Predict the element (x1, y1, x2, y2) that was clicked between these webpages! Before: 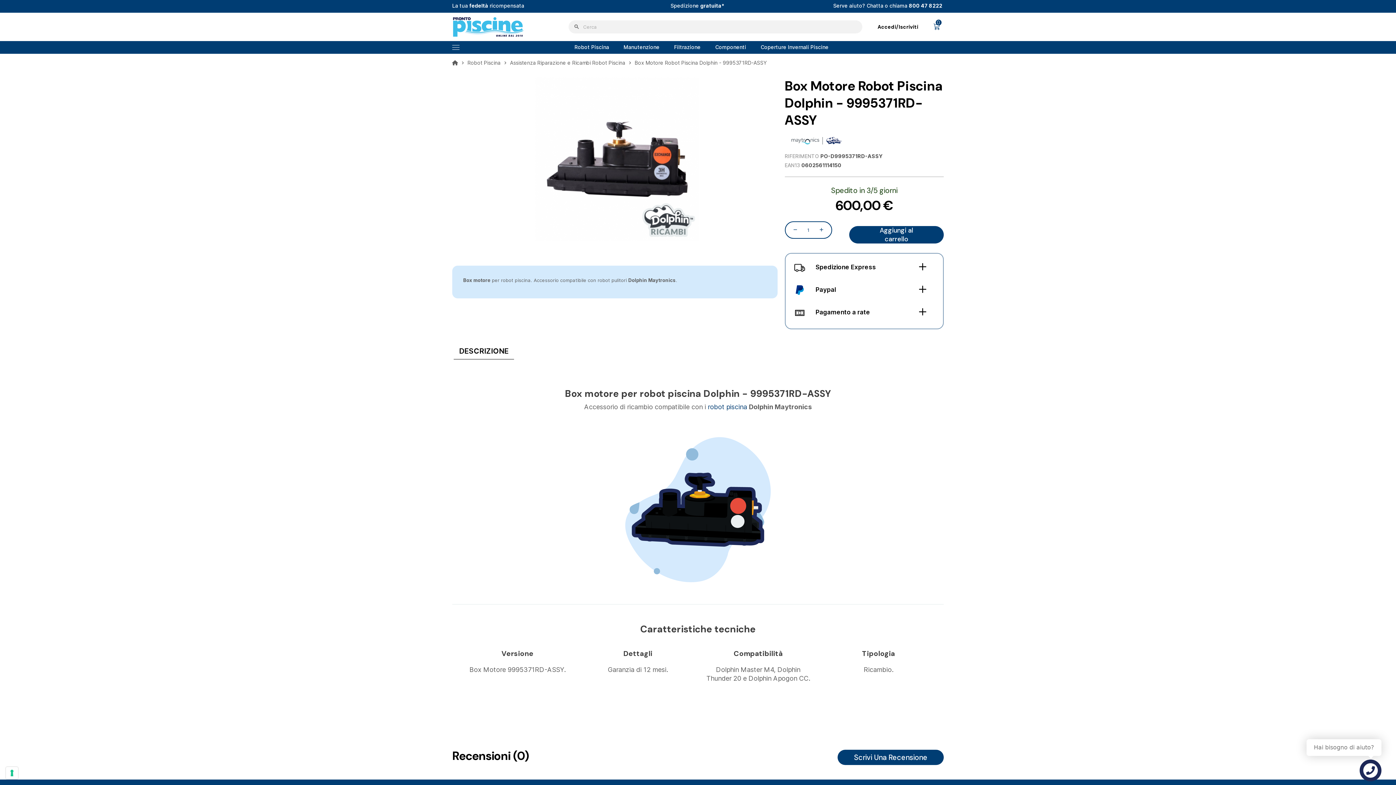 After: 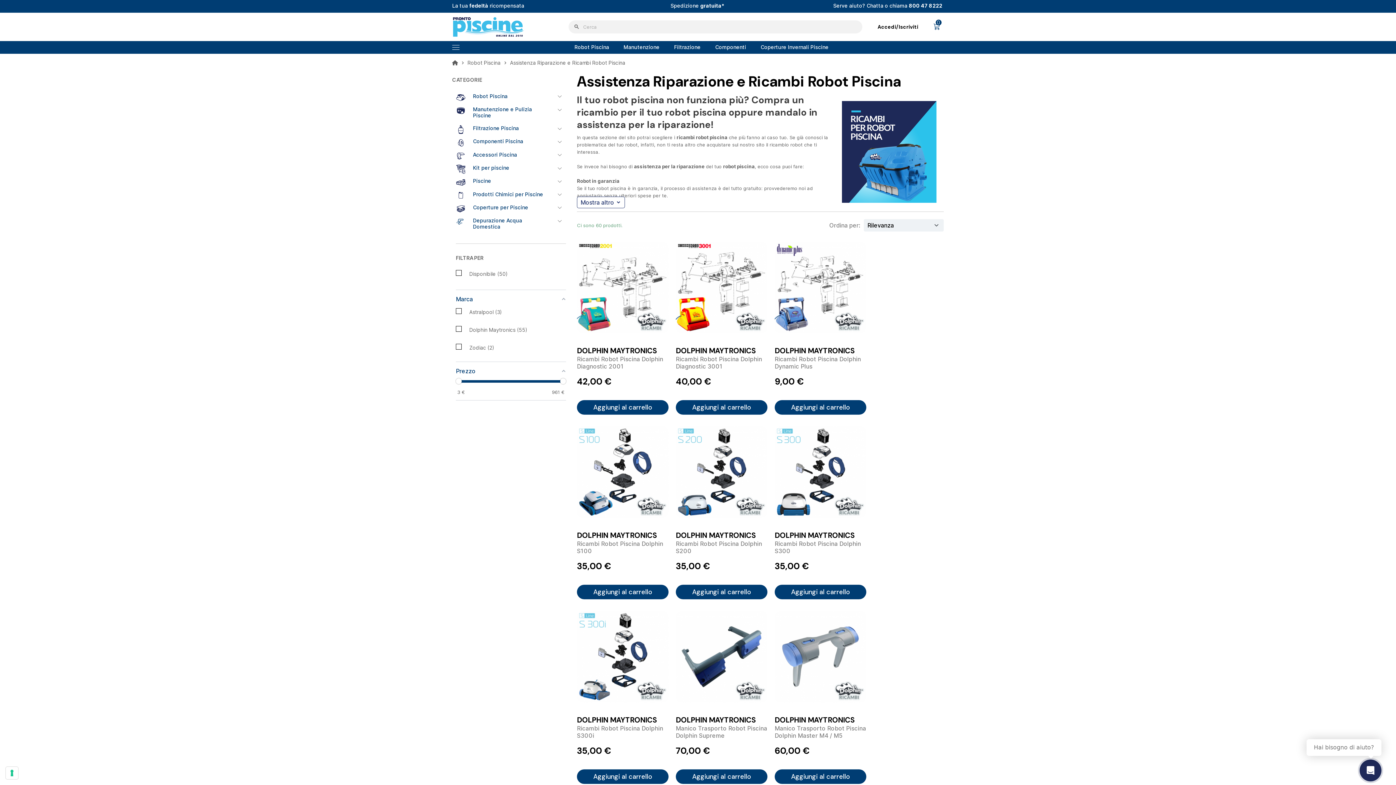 Action: label: Assistenza Riparazione e Ricambi Robot Piscina bbox: (508, 57, 627, 68)